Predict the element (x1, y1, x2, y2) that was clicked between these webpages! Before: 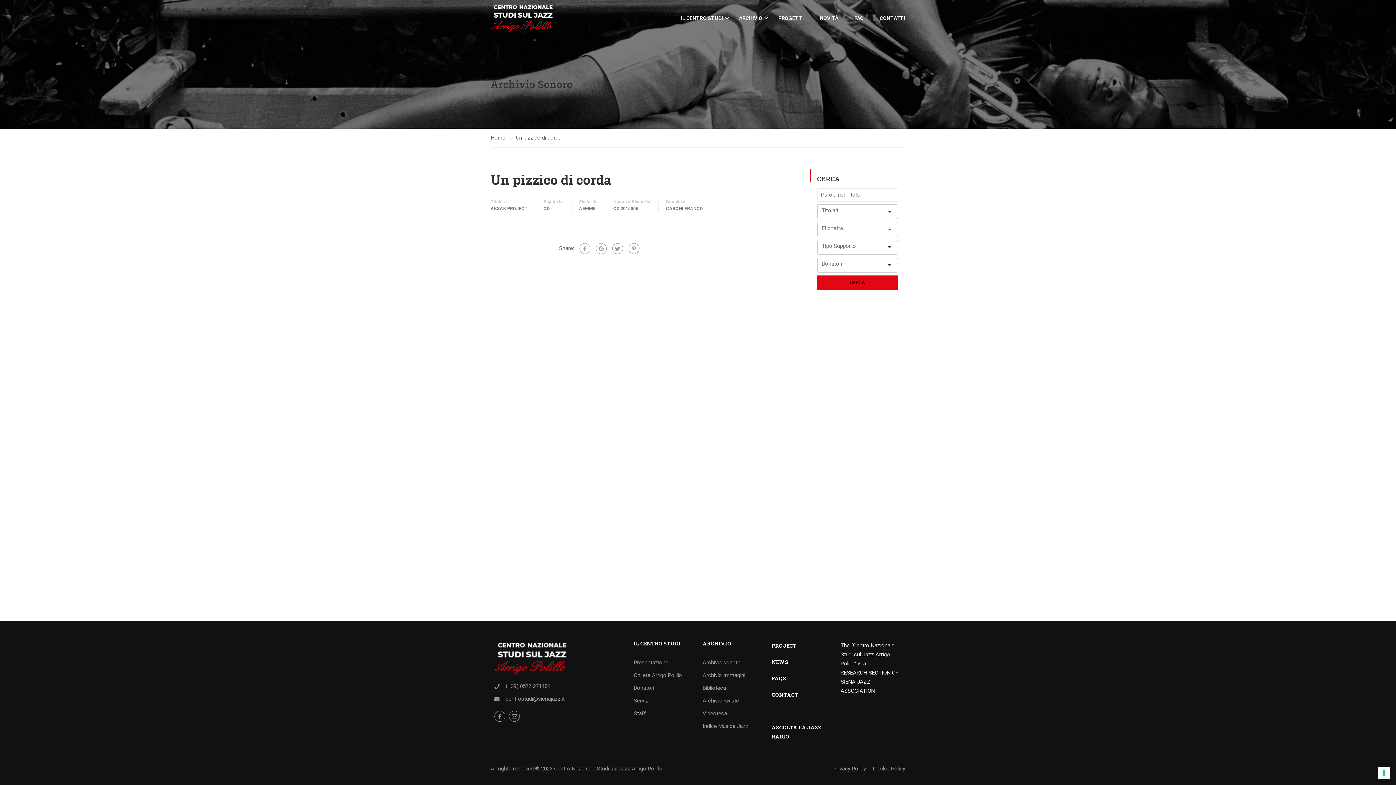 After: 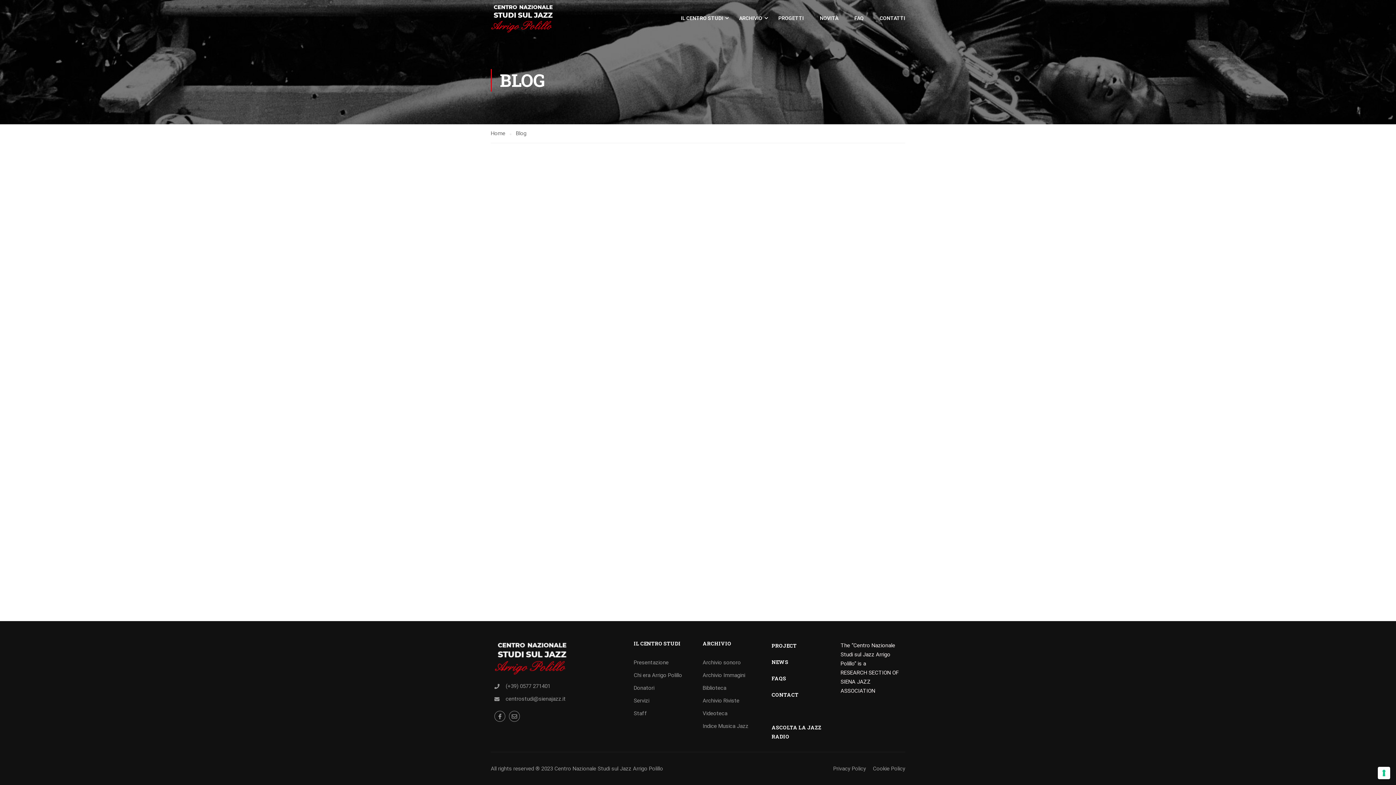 Action: bbox: (771, 658, 788, 665) label: NEWS